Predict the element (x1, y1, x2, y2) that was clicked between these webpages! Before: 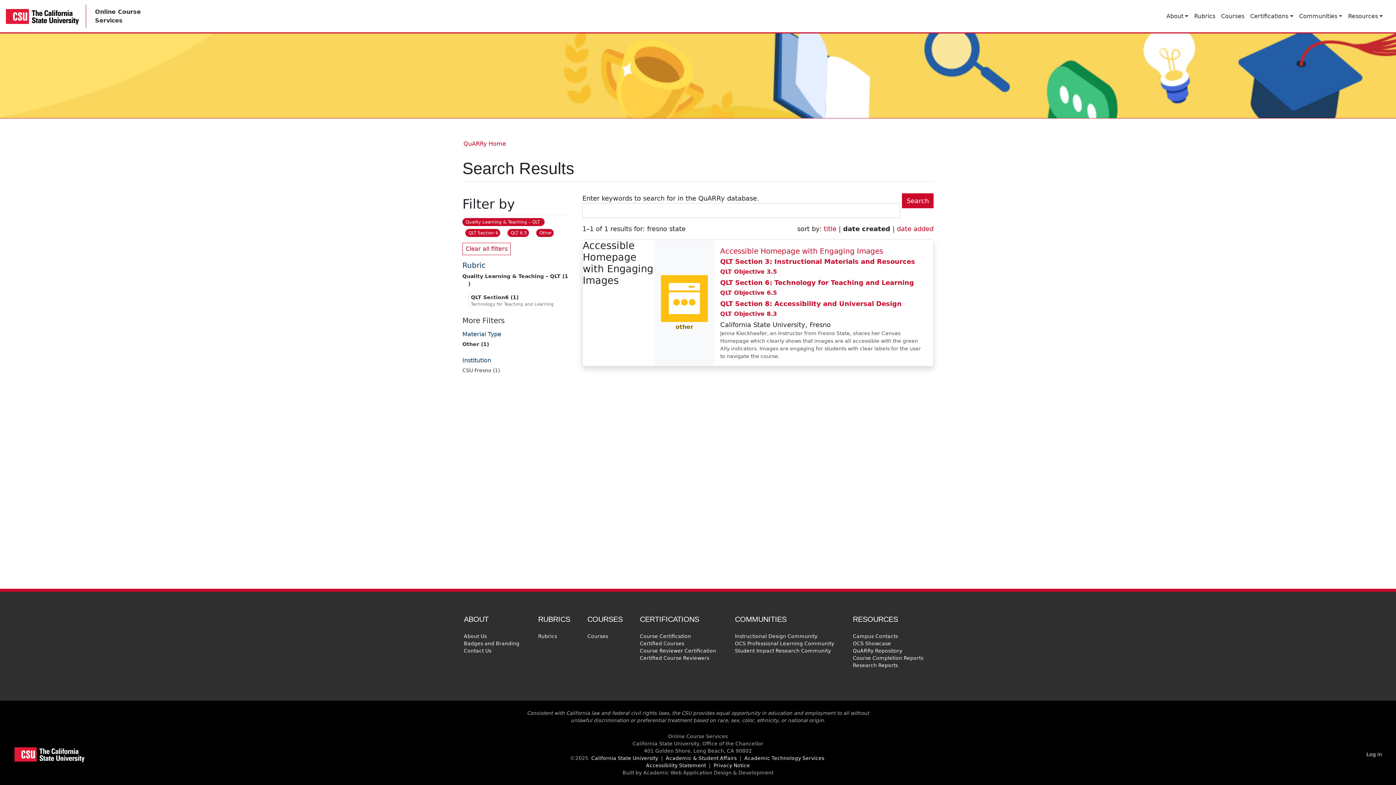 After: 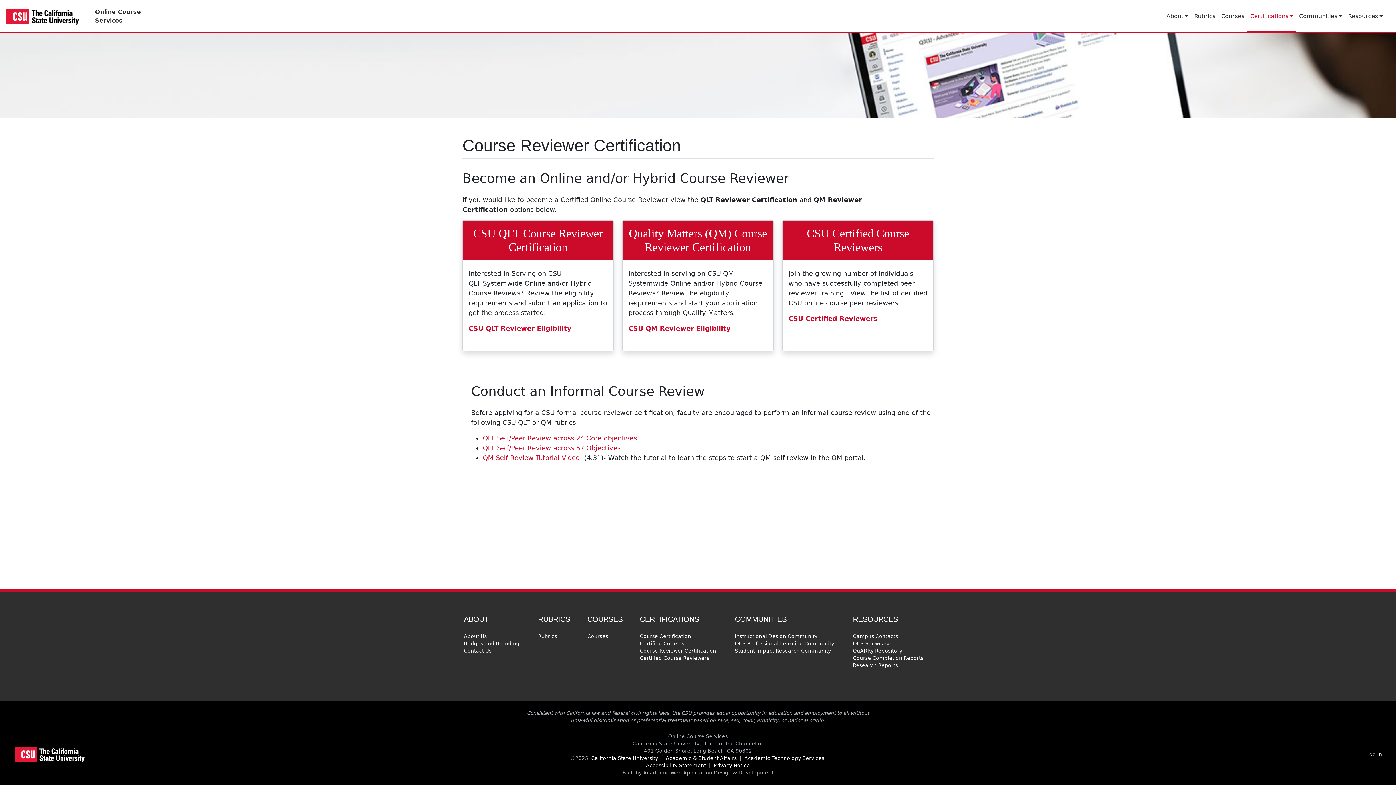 Action: bbox: (638, 647, 717, 654) label: Course Reviewer Certification